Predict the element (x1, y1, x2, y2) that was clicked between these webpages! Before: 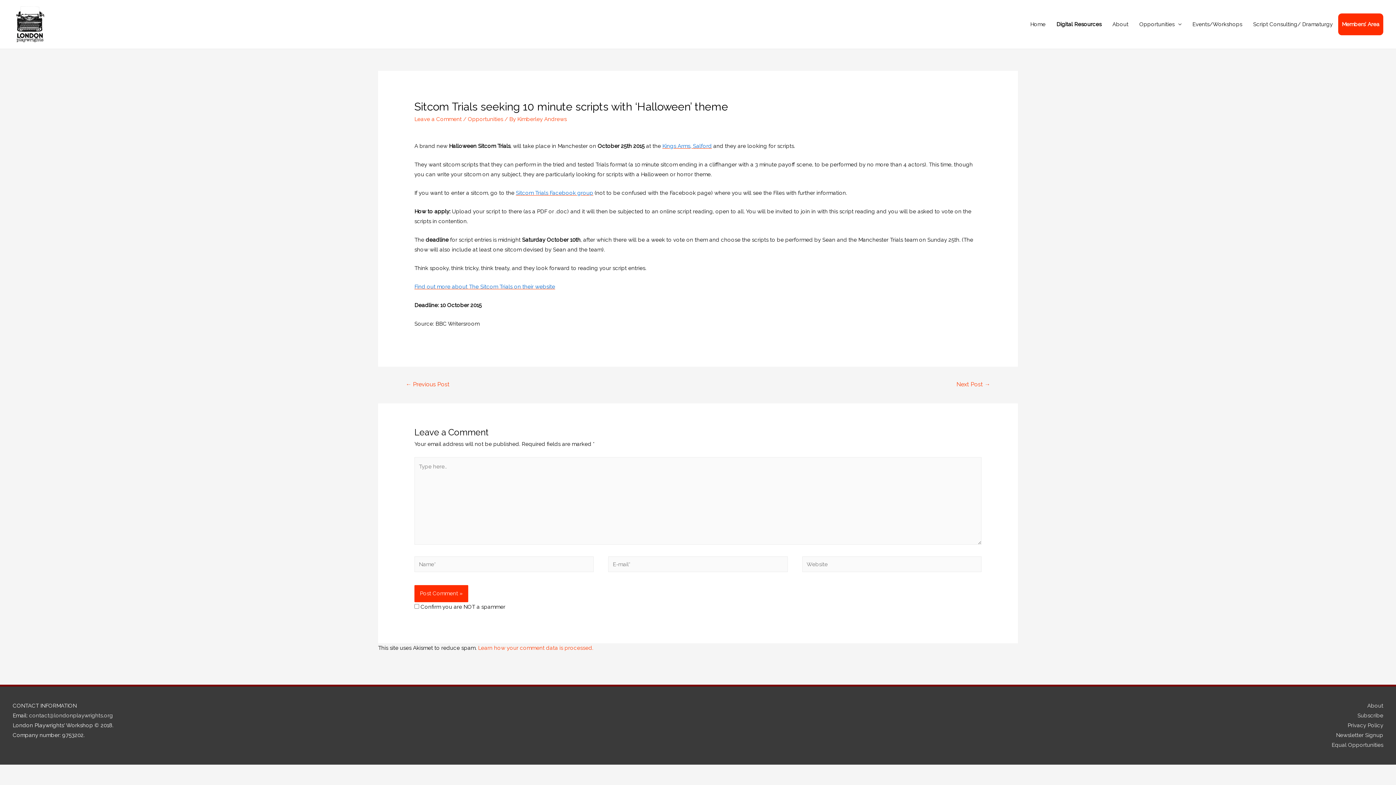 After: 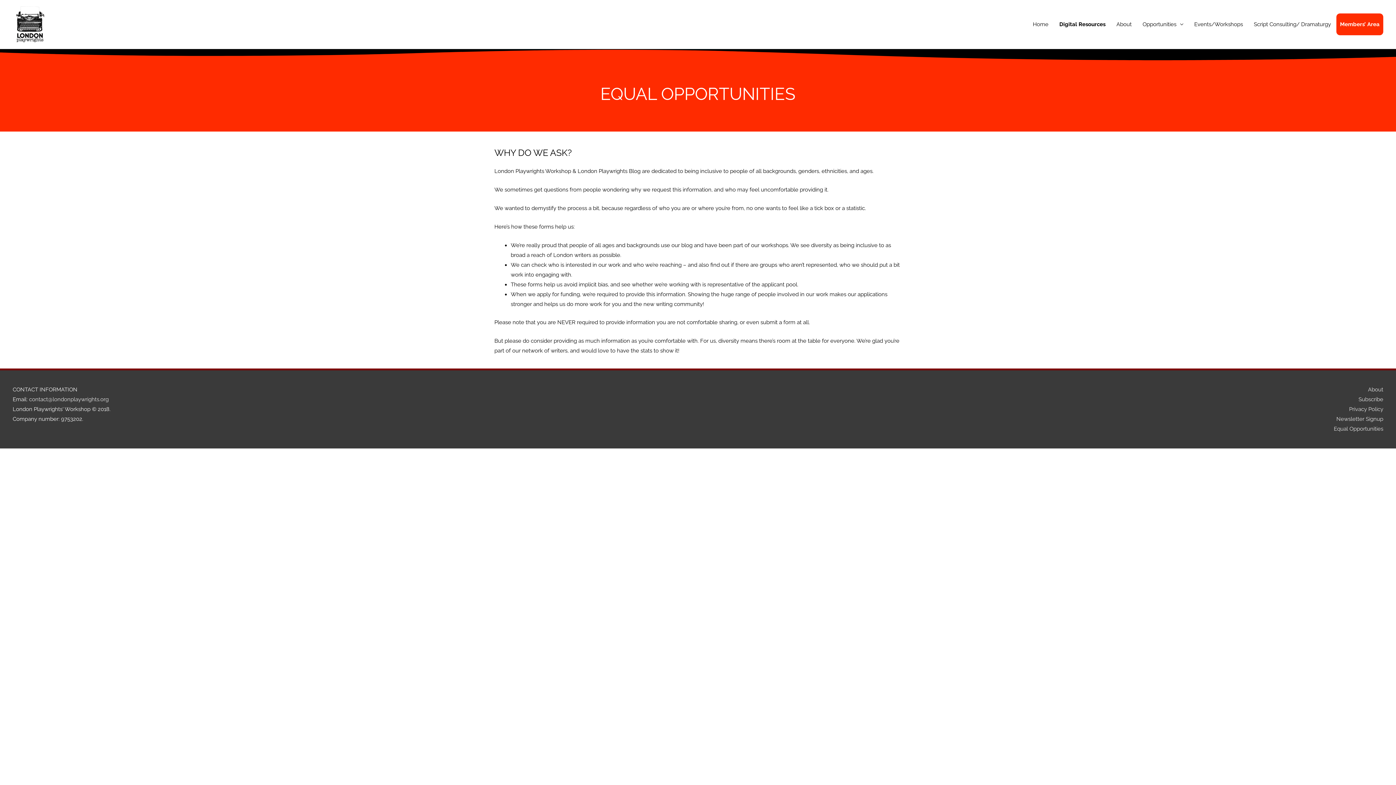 Action: label: Equal Opportunities bbox: (1326, 742, 1383, 748)